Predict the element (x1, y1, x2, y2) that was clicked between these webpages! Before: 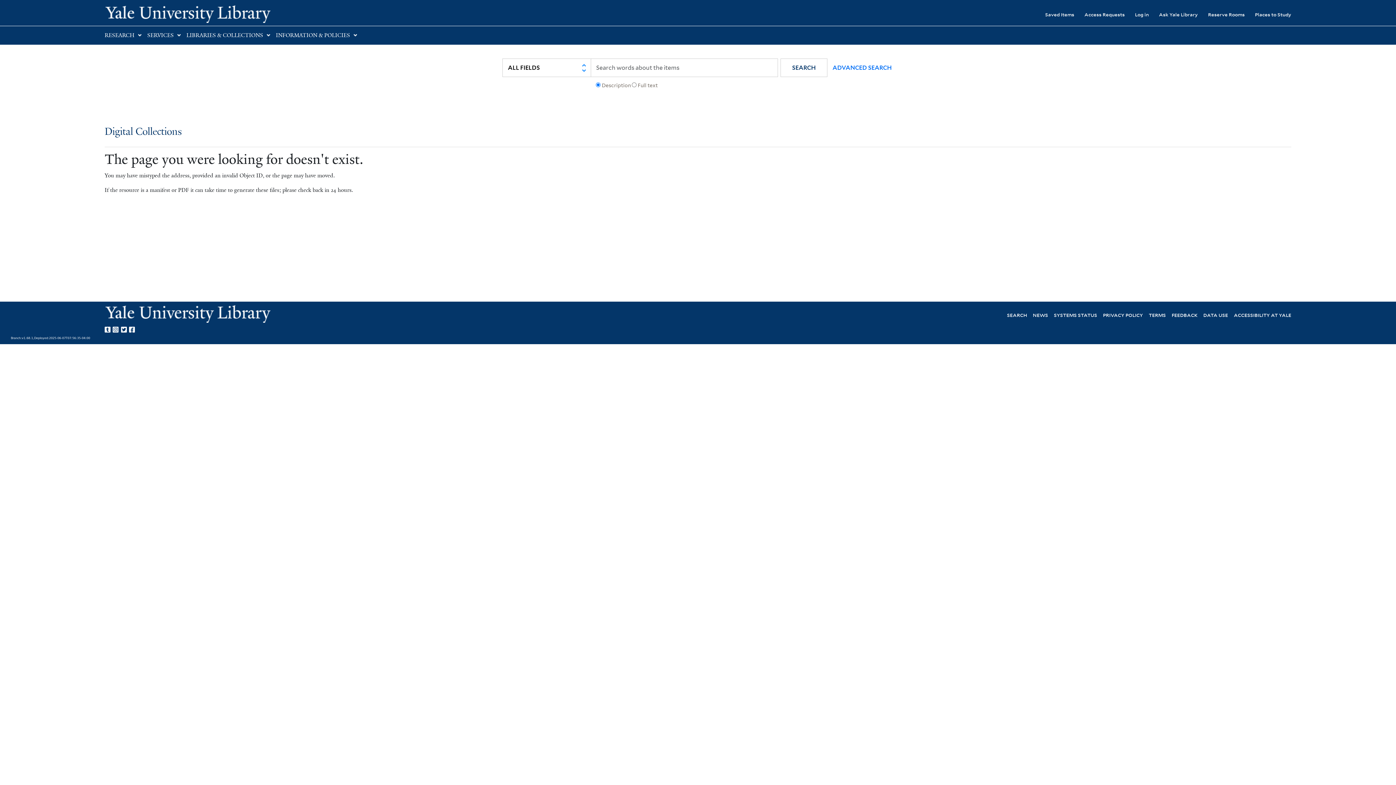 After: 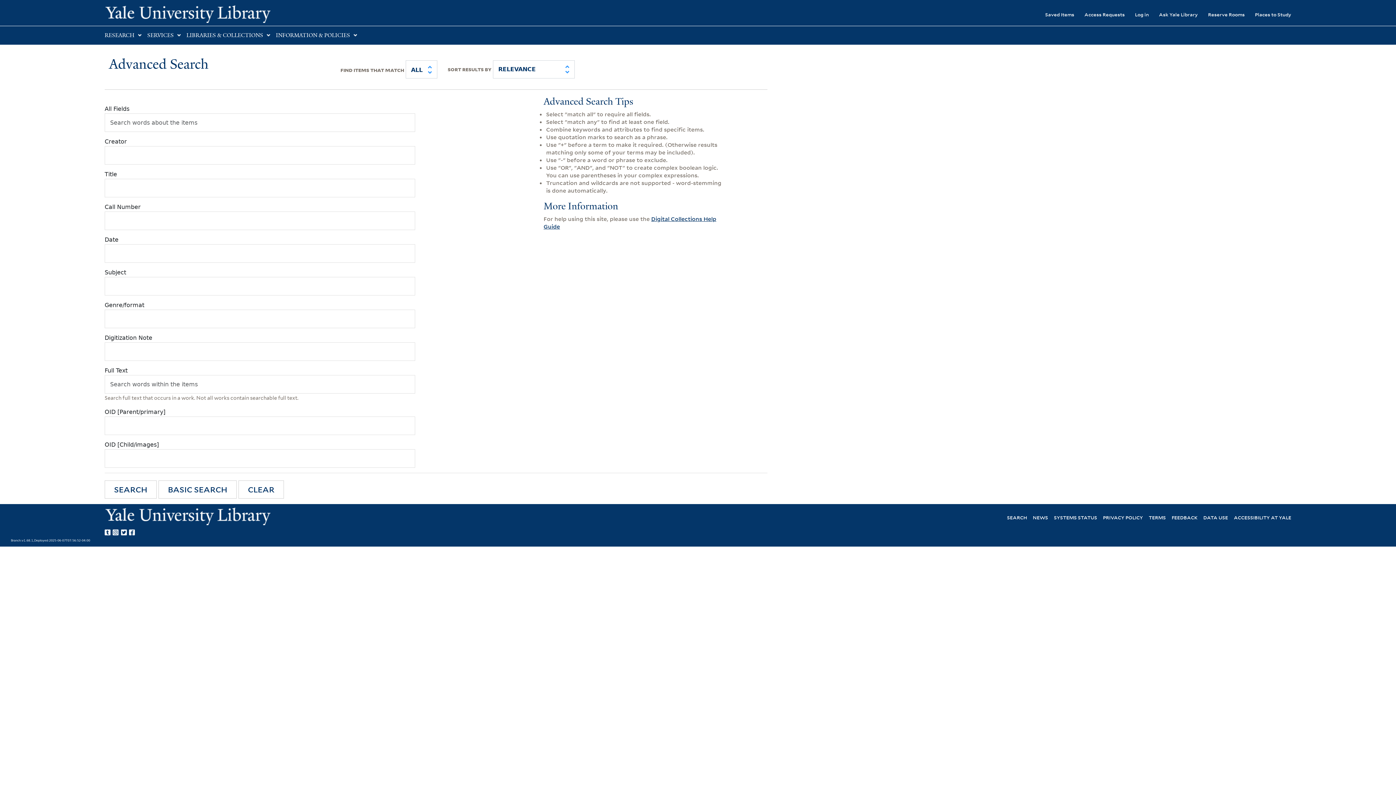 Action: bbox: (824, 58, 893, 76) label: ADVANCED SEARCH